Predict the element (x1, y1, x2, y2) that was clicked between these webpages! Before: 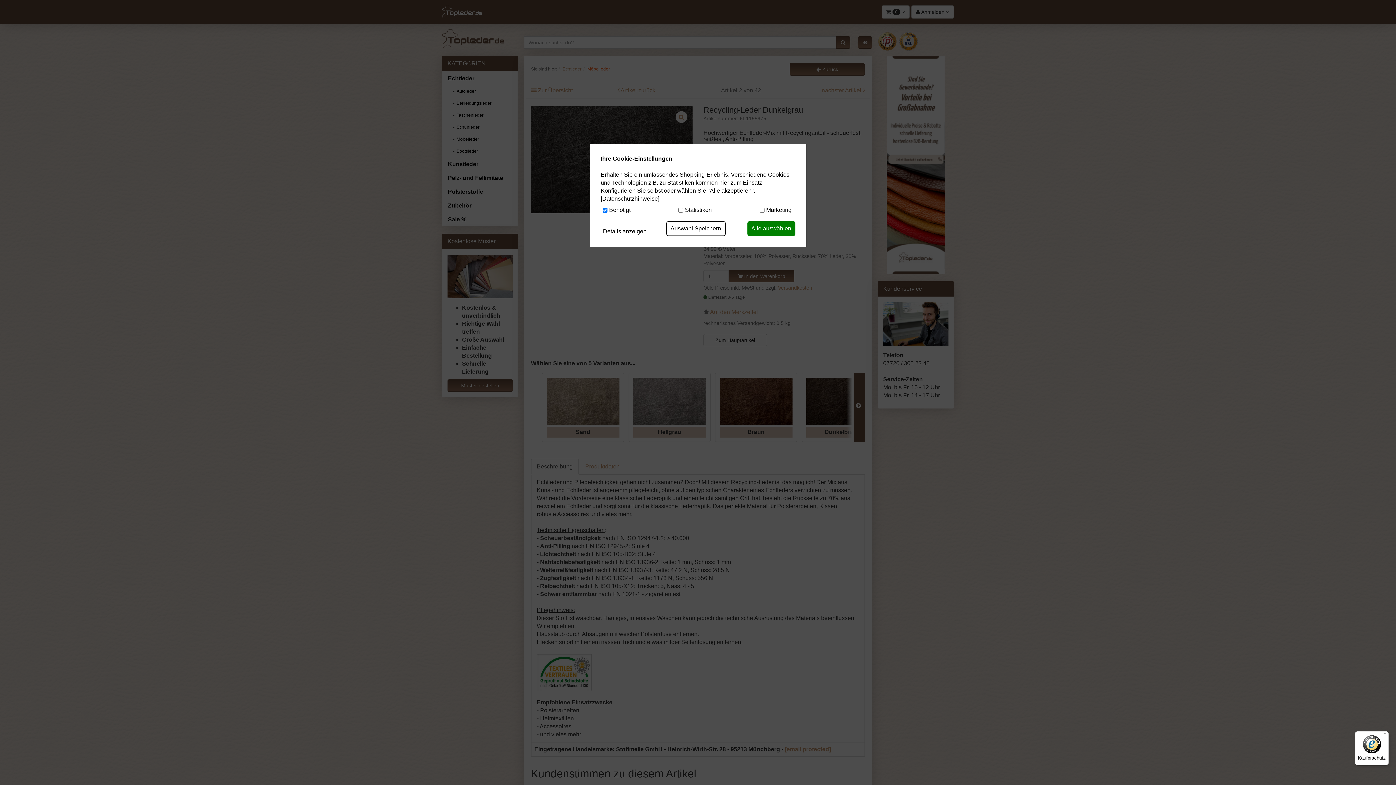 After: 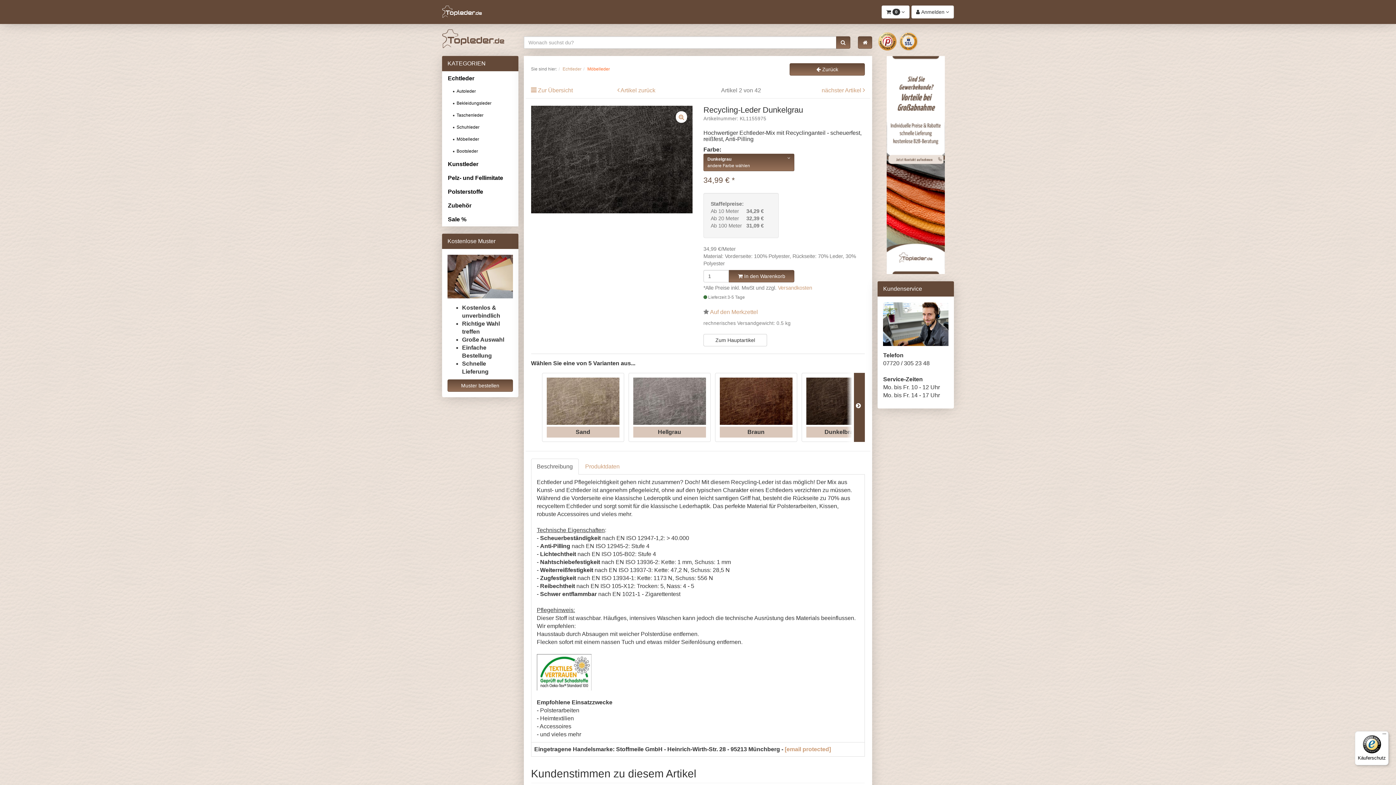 Action: bbox: (668, 221, 723, 235) label: Auswahl Speichern